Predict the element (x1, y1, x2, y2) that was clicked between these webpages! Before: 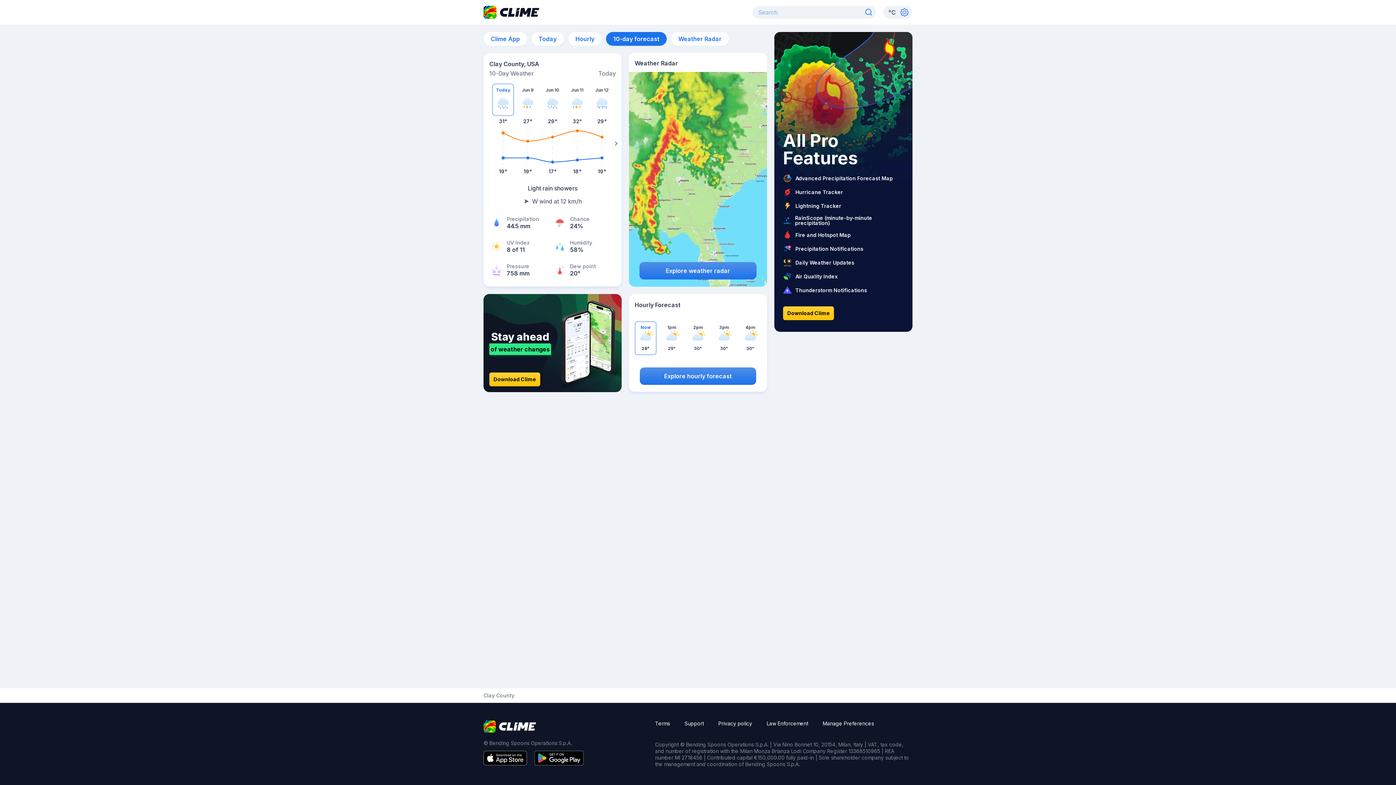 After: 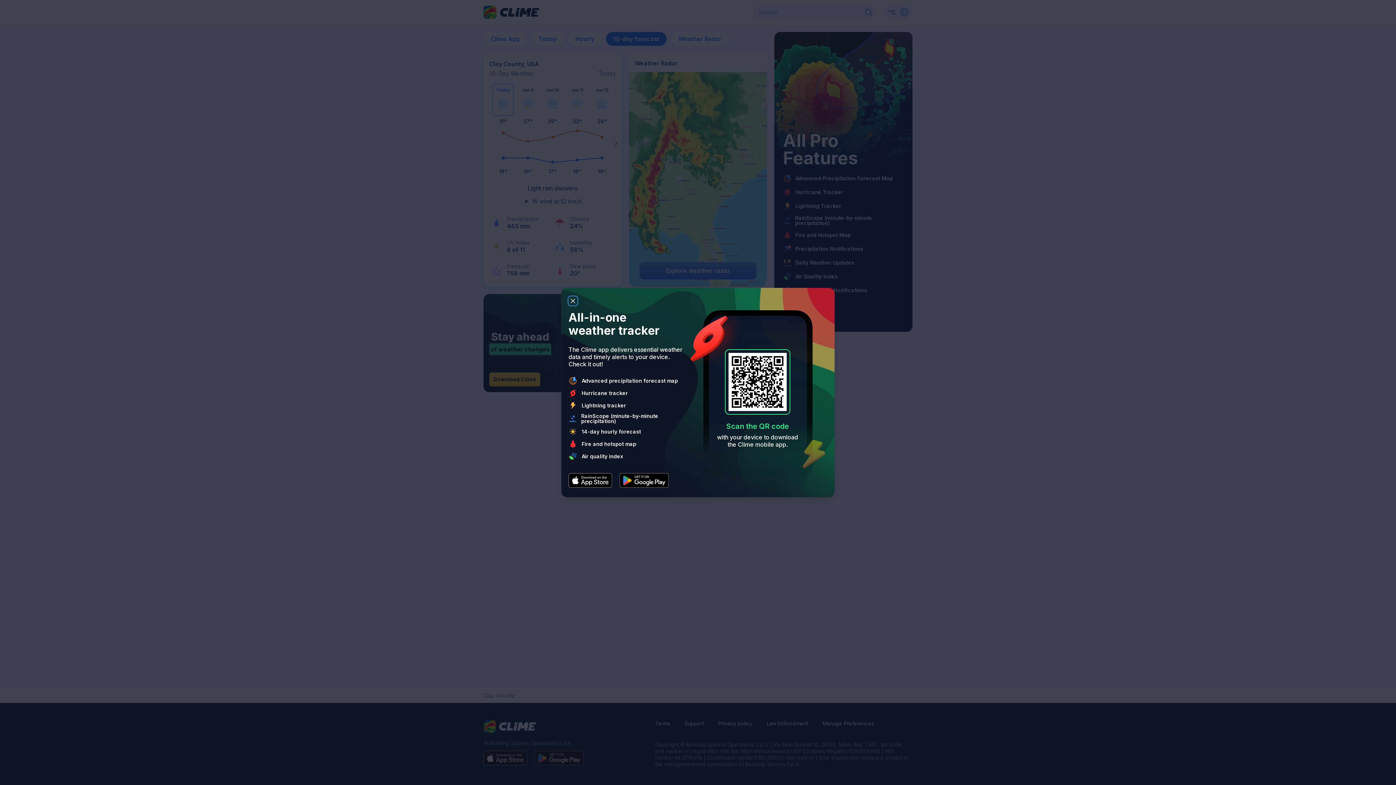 Action: label: Download Clime bbox: (483, 372, 546, 392)